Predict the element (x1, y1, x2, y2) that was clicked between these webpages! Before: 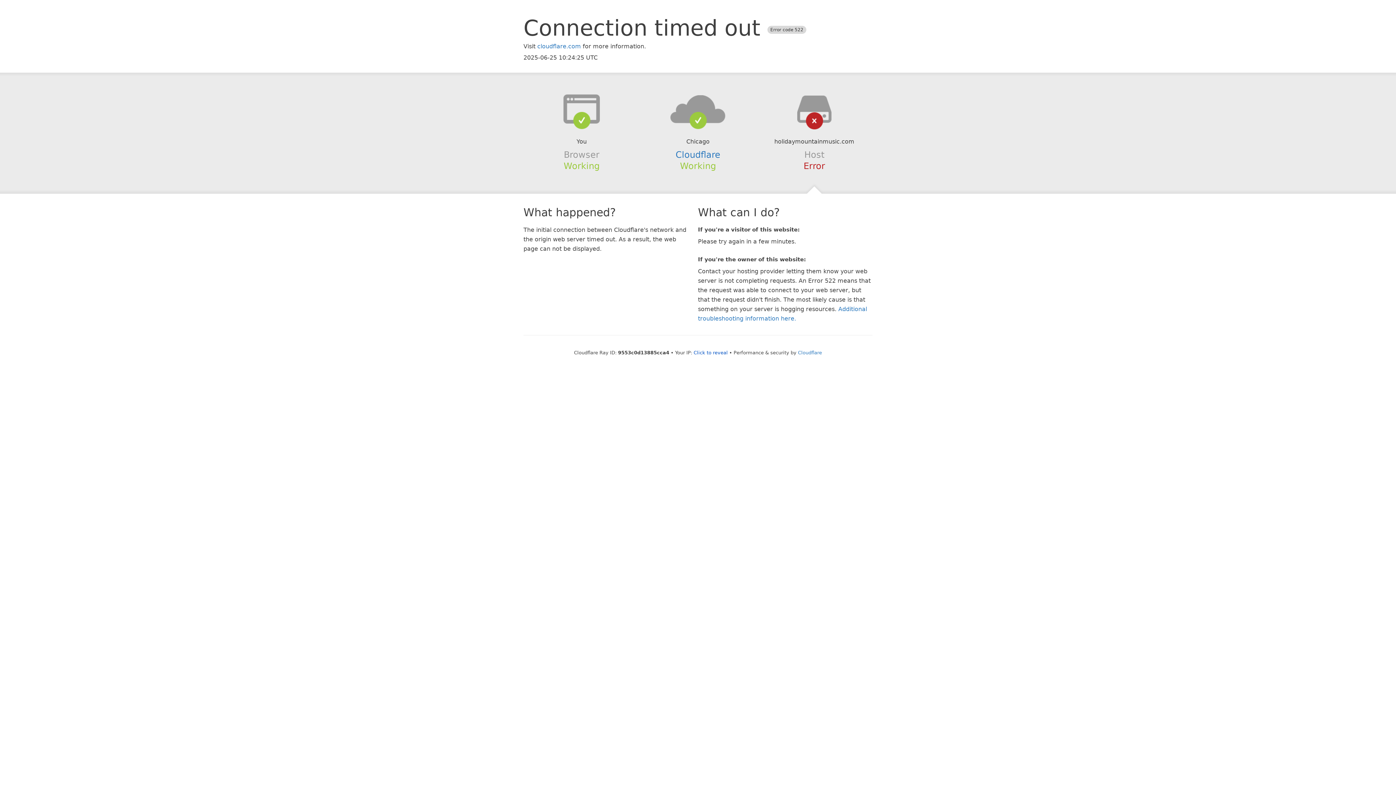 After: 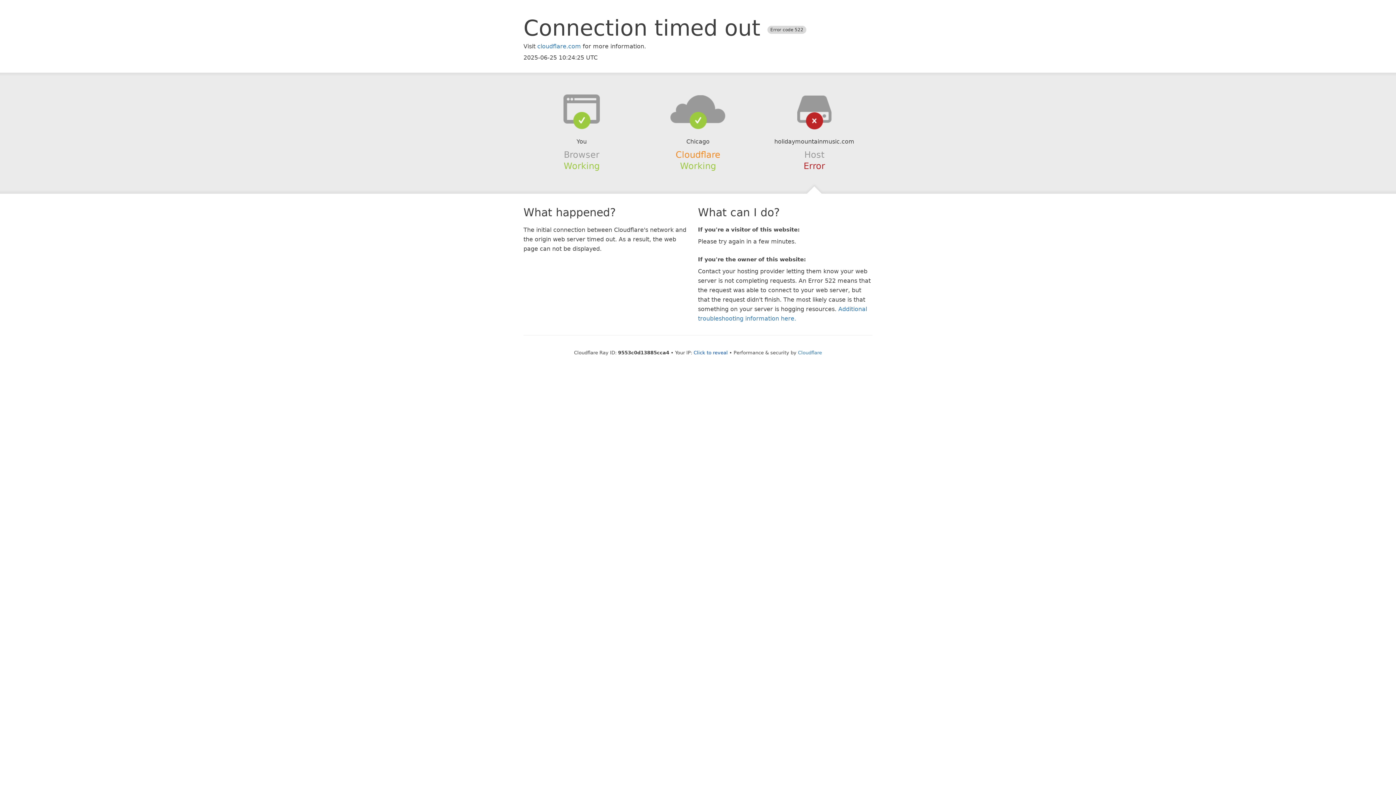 Action: label: Cloudflare bbox: (675, 149, 720, 159)